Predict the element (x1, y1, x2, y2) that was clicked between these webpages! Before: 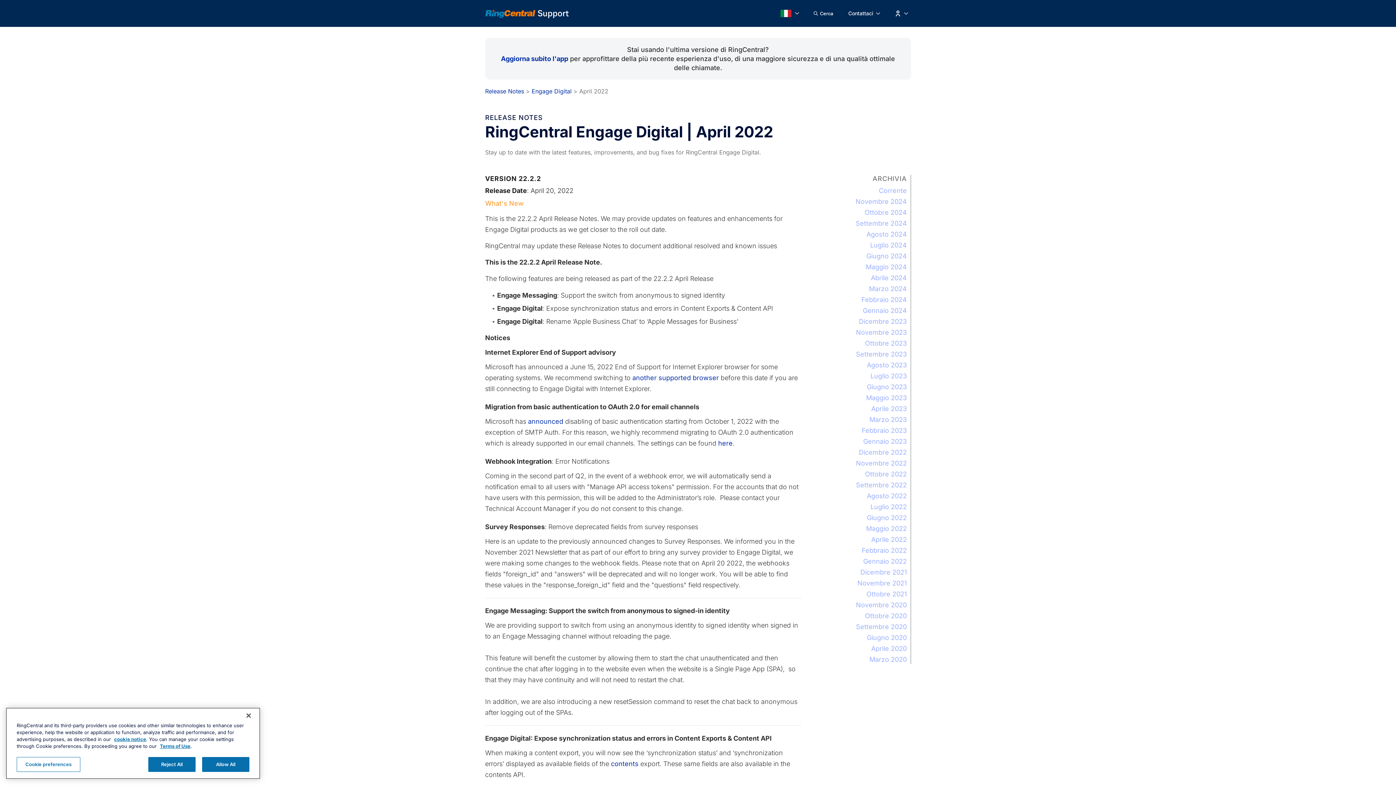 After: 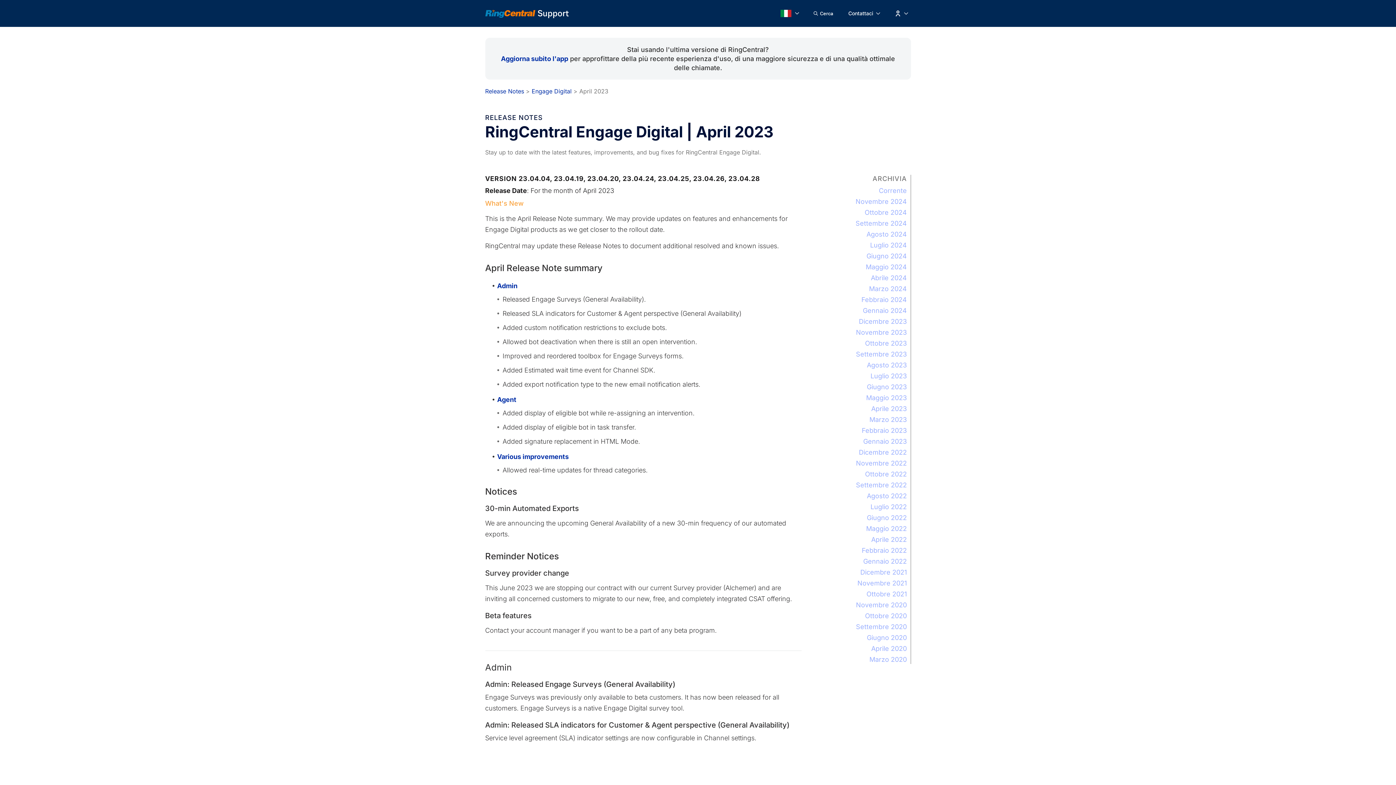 Action: label: Aprile 2023 bbox: (871, 404, 907, 412)